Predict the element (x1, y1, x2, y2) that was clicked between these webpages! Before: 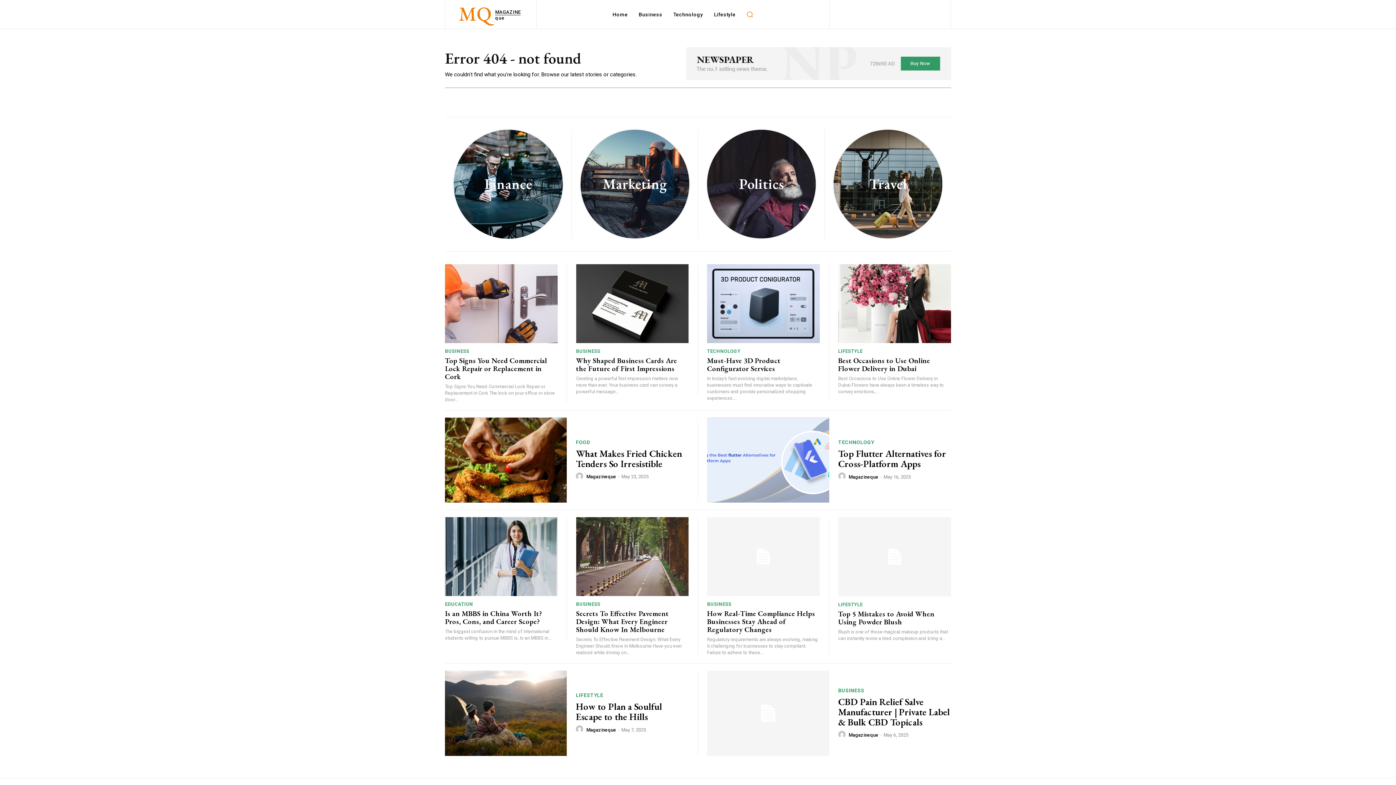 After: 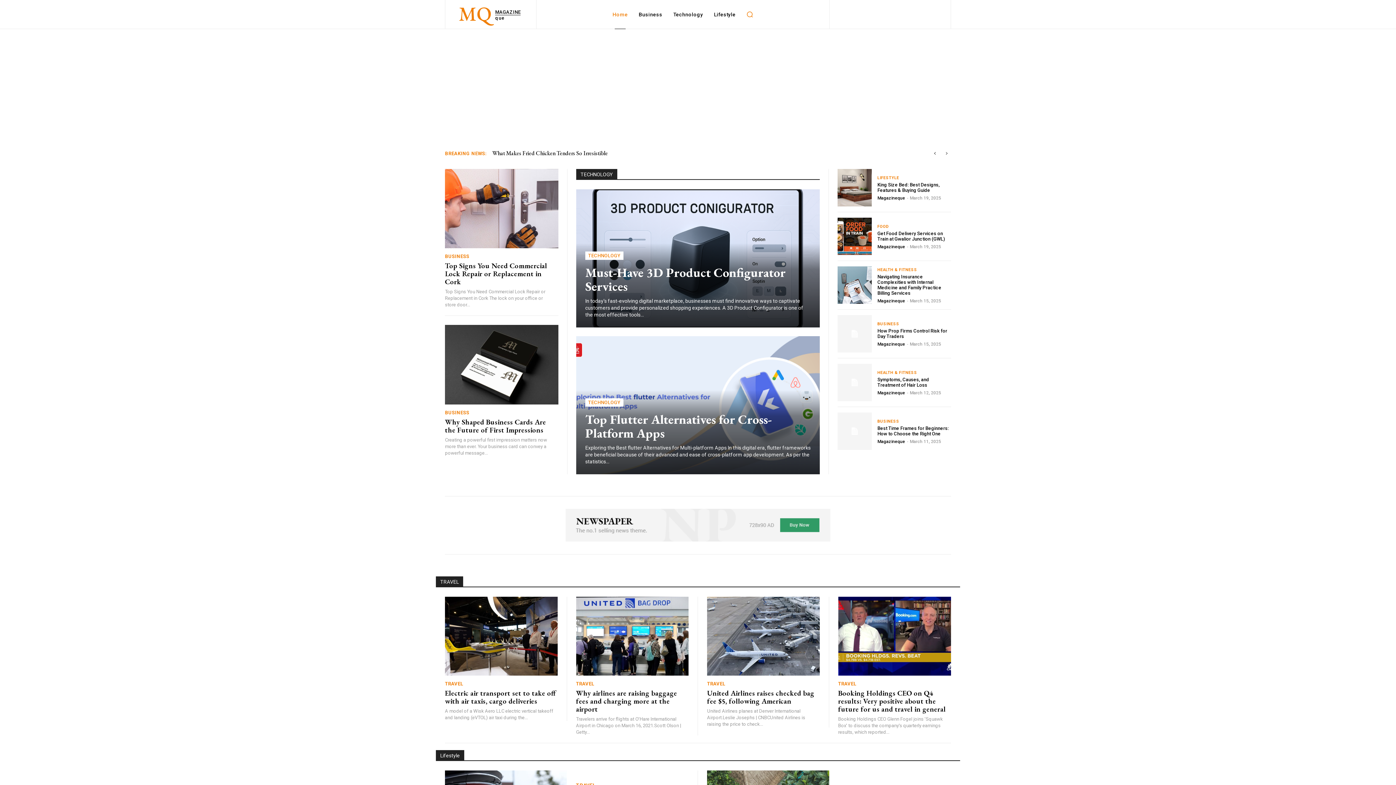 Action: label: MQ
MAGAZINE
que bbox: (458, 5, 520, 24)